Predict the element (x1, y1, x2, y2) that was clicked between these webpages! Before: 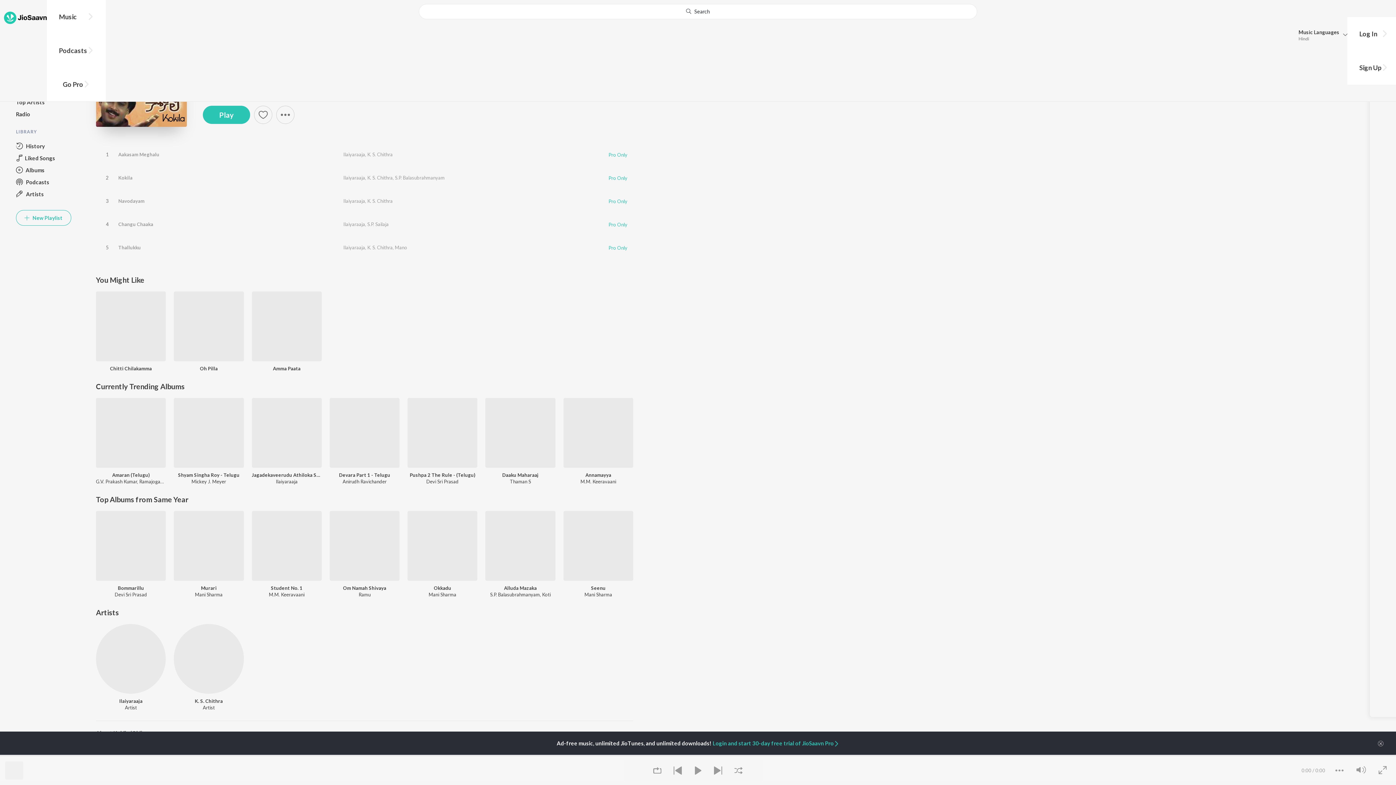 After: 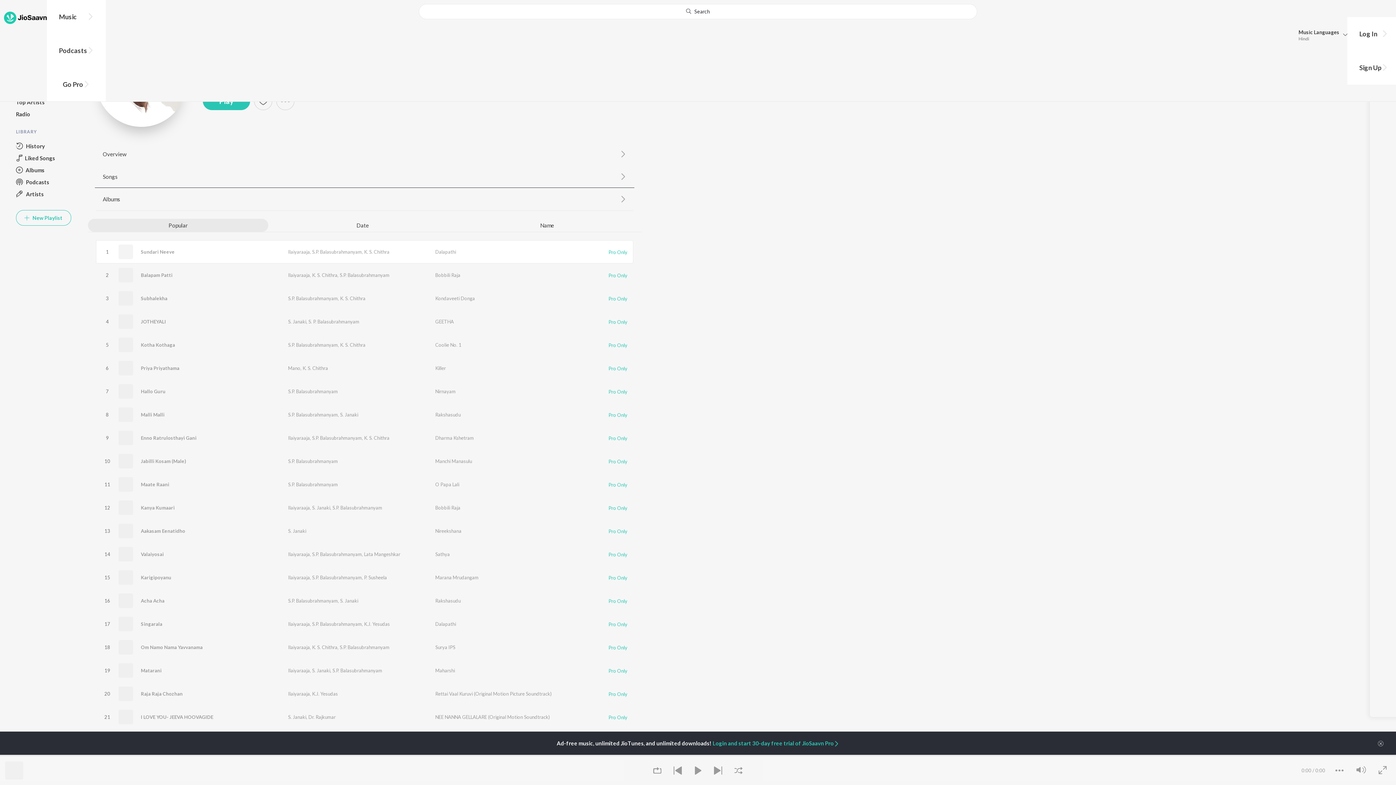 Action: bbox: (343, 244, 365, 250) label: Ilaiyaraaja